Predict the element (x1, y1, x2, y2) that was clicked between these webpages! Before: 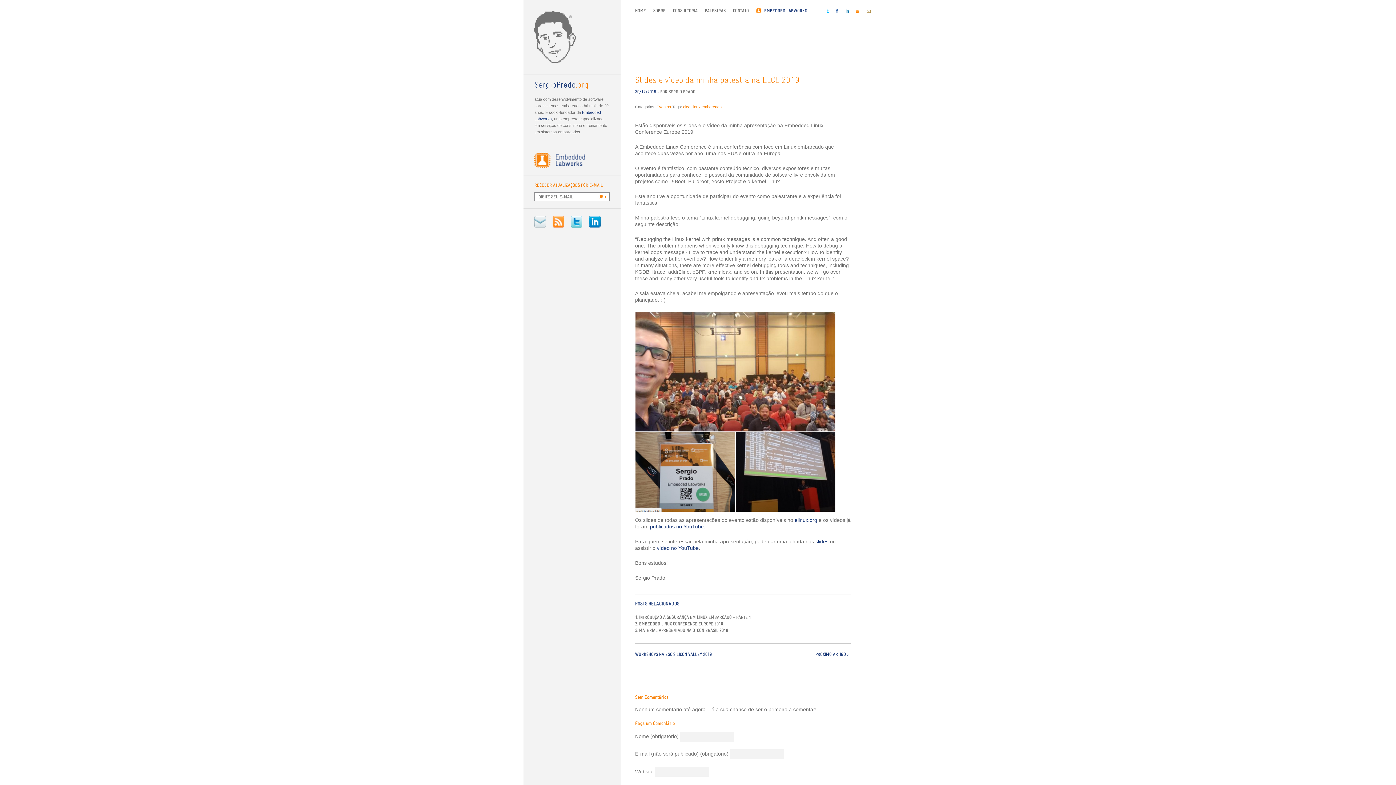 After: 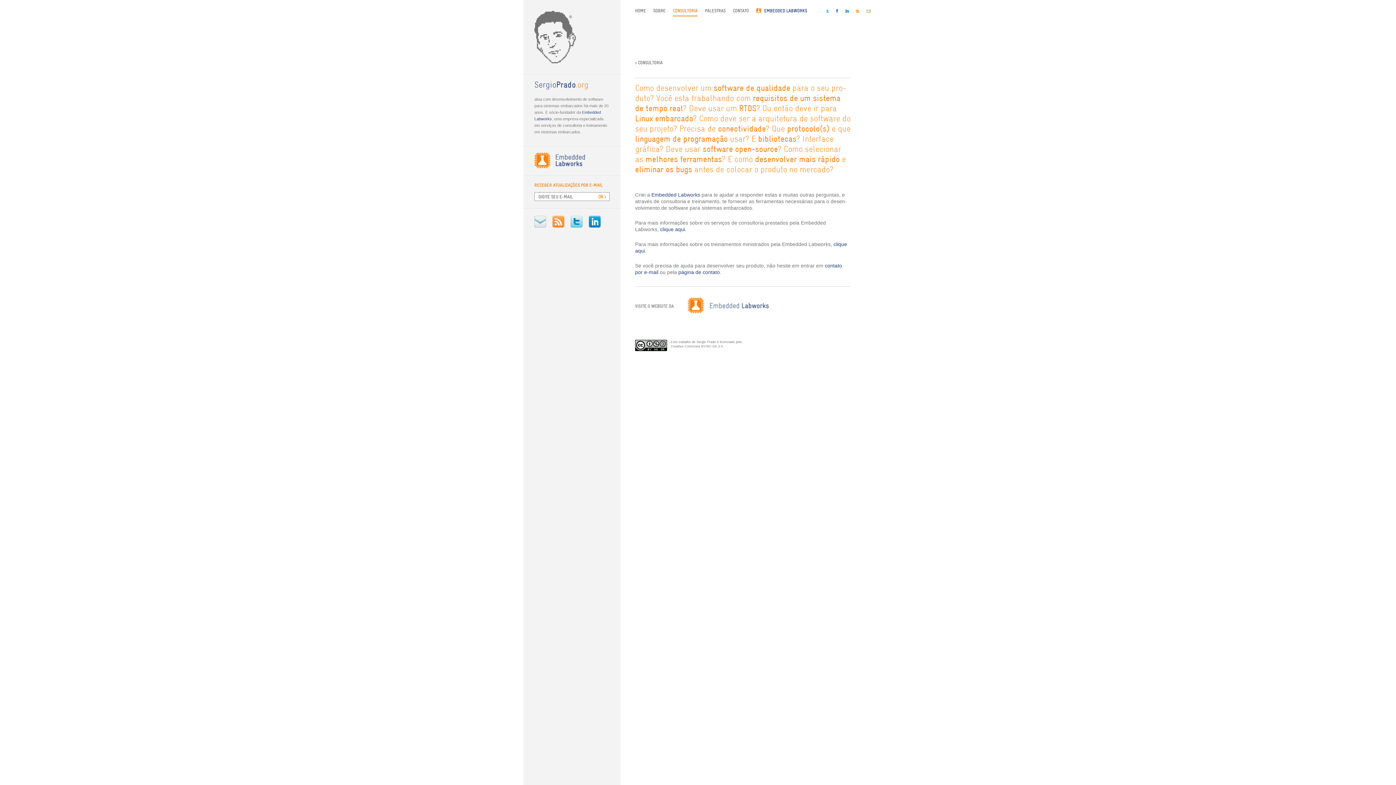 Action: label: CONSULTORIA bbox: (673, 8, 697, 16)